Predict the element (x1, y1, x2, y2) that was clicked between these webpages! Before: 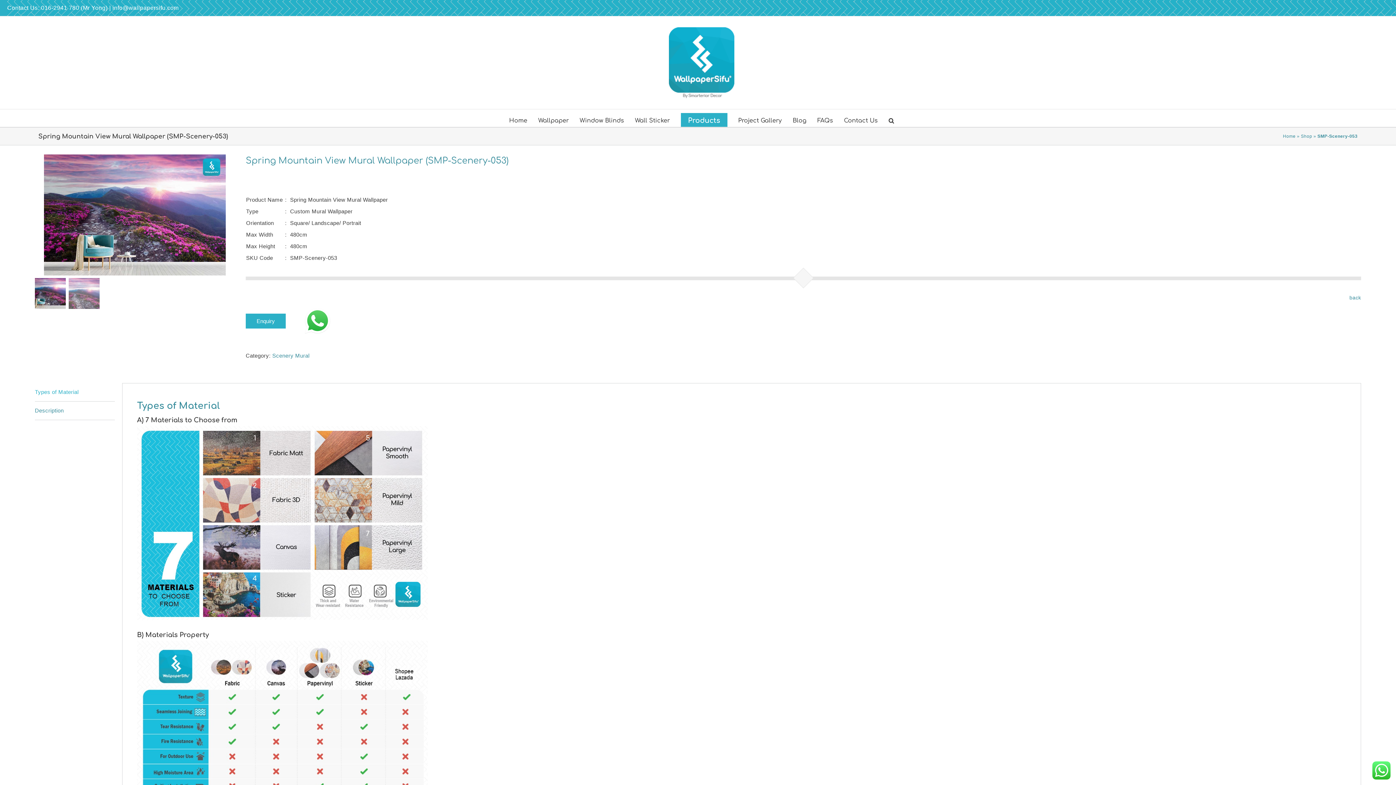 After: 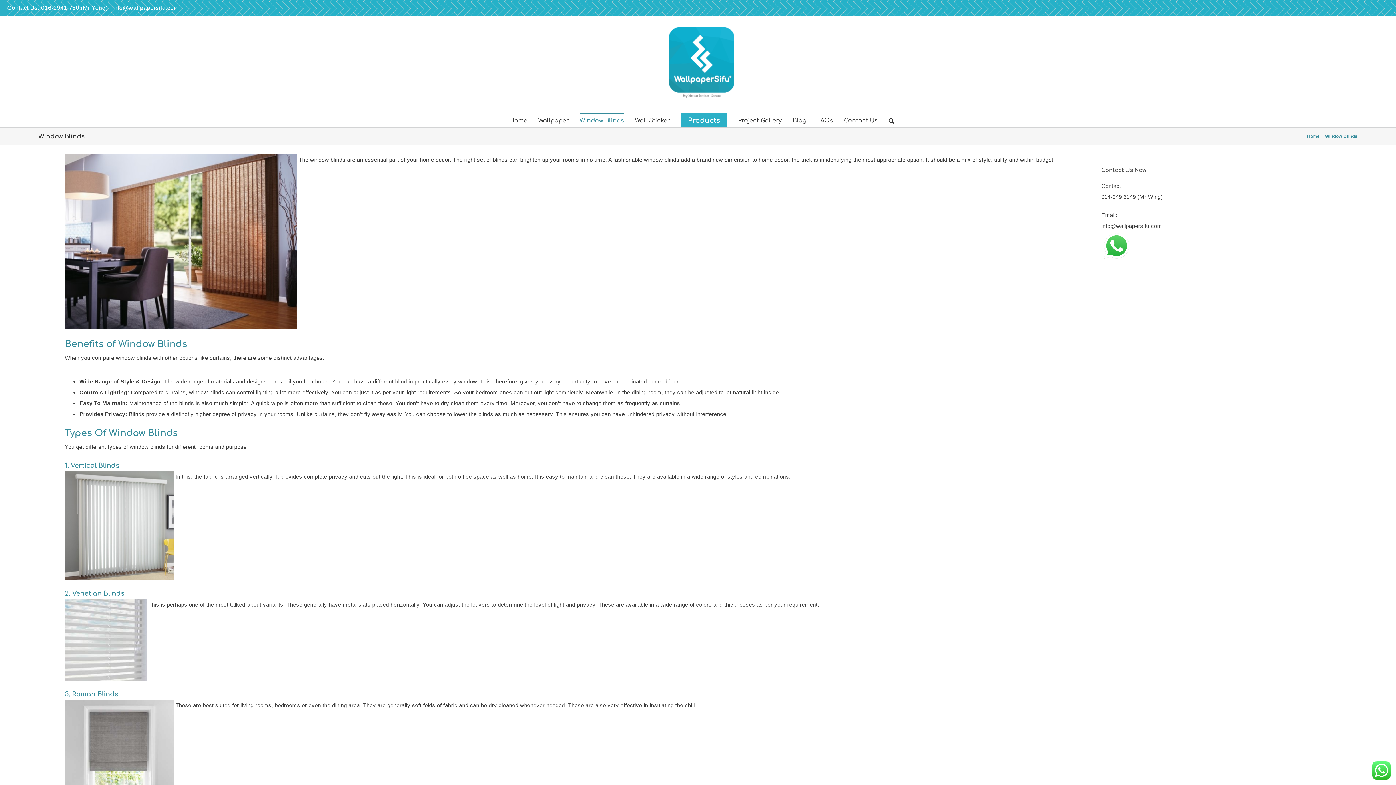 Action: bbox: (579, 113, 624, 126) label: Window Blinds